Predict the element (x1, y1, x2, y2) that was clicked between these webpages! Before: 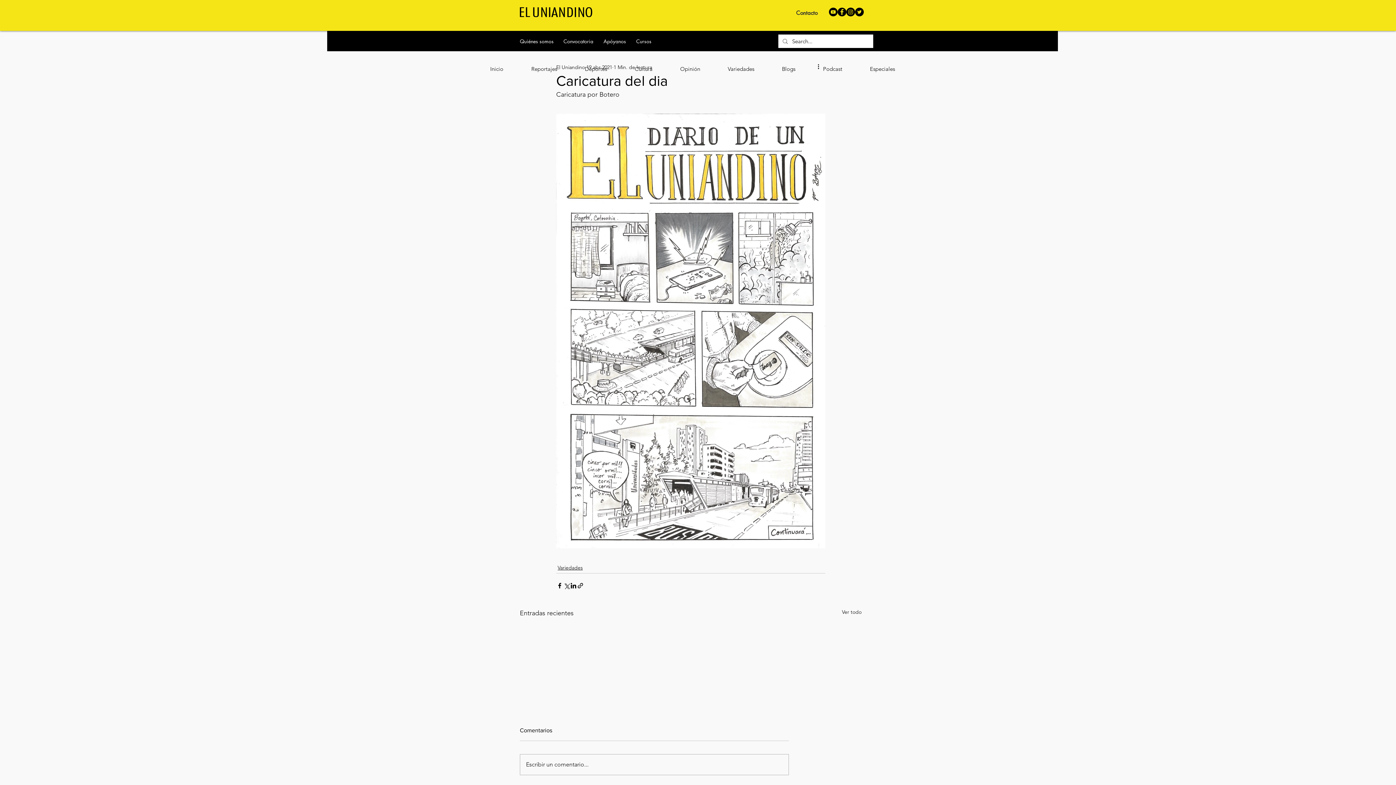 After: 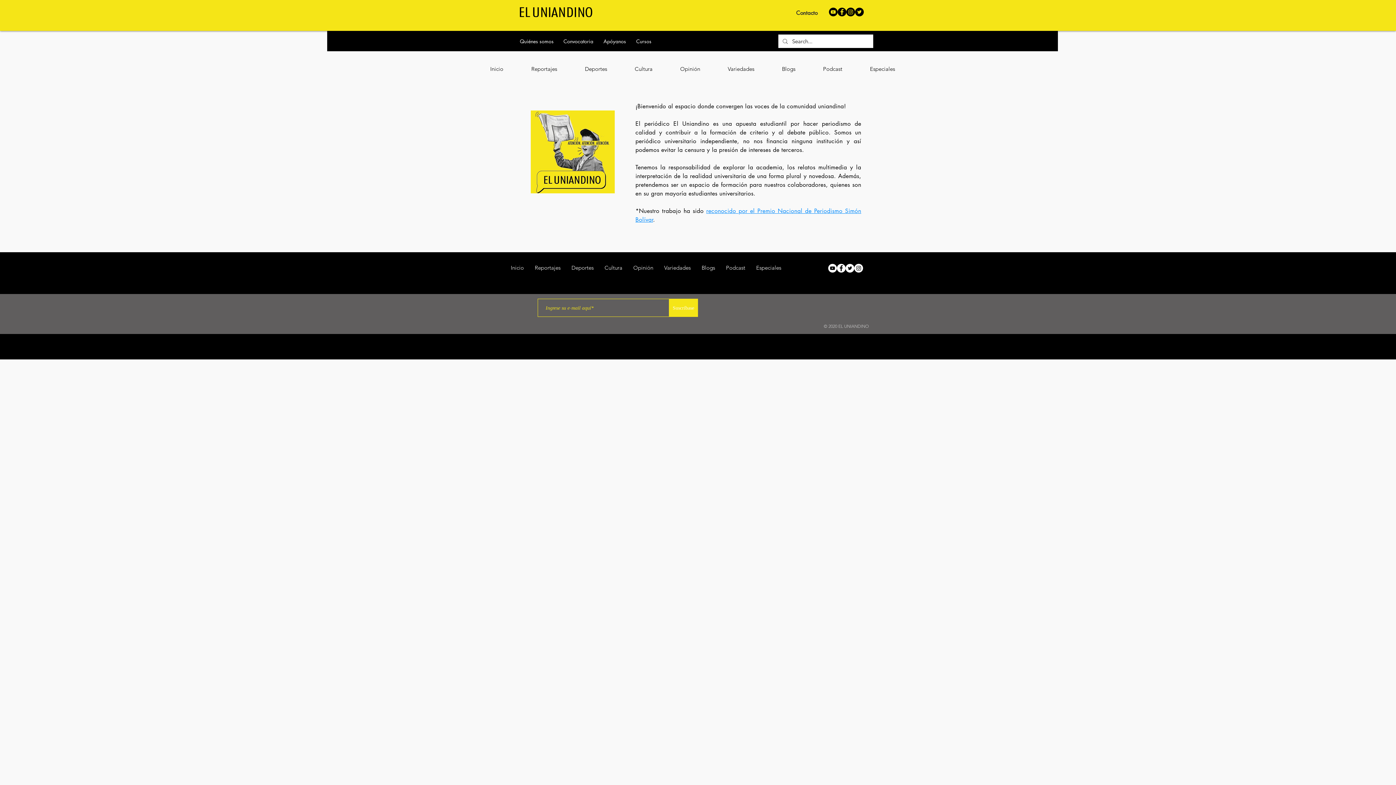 Action: bbox: (520, 37, 553, 44) label: Quiénes somos